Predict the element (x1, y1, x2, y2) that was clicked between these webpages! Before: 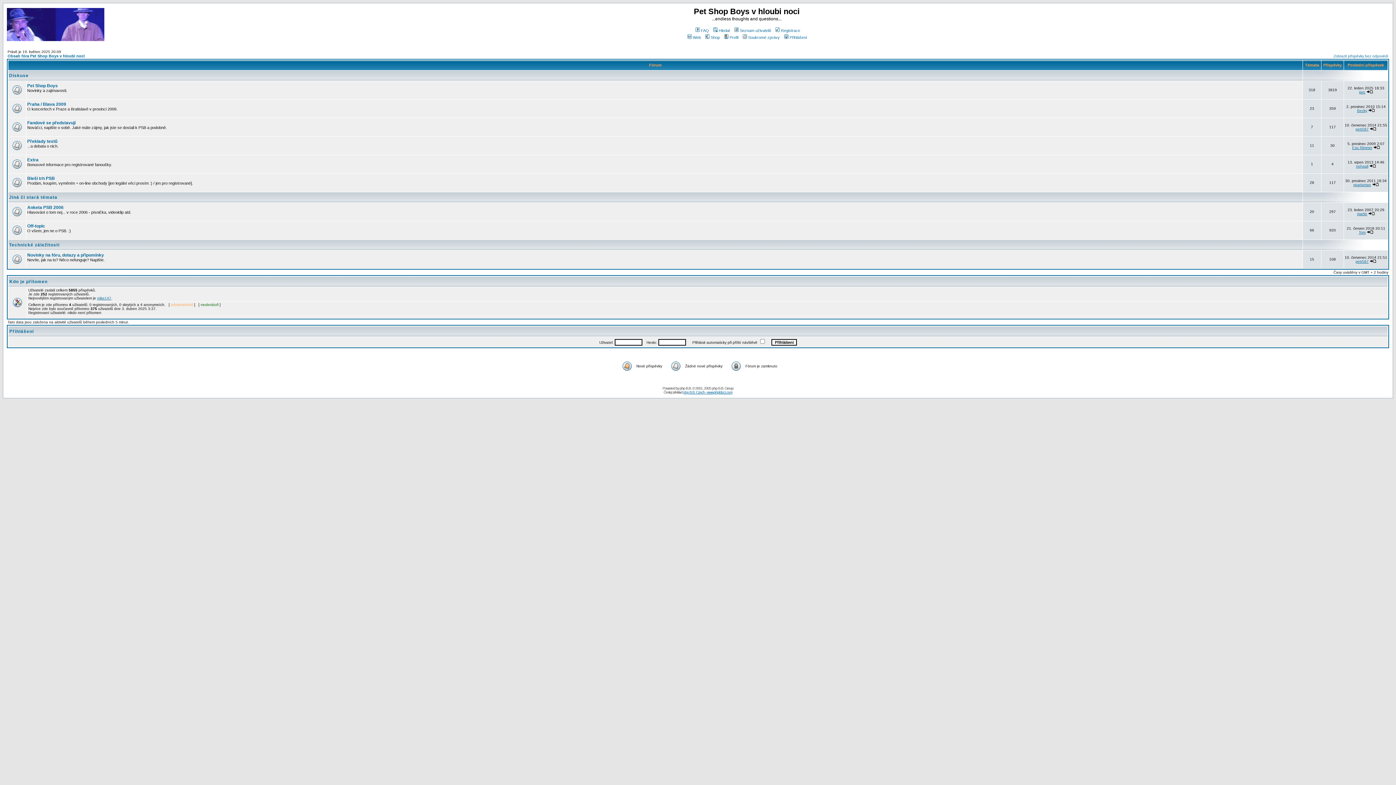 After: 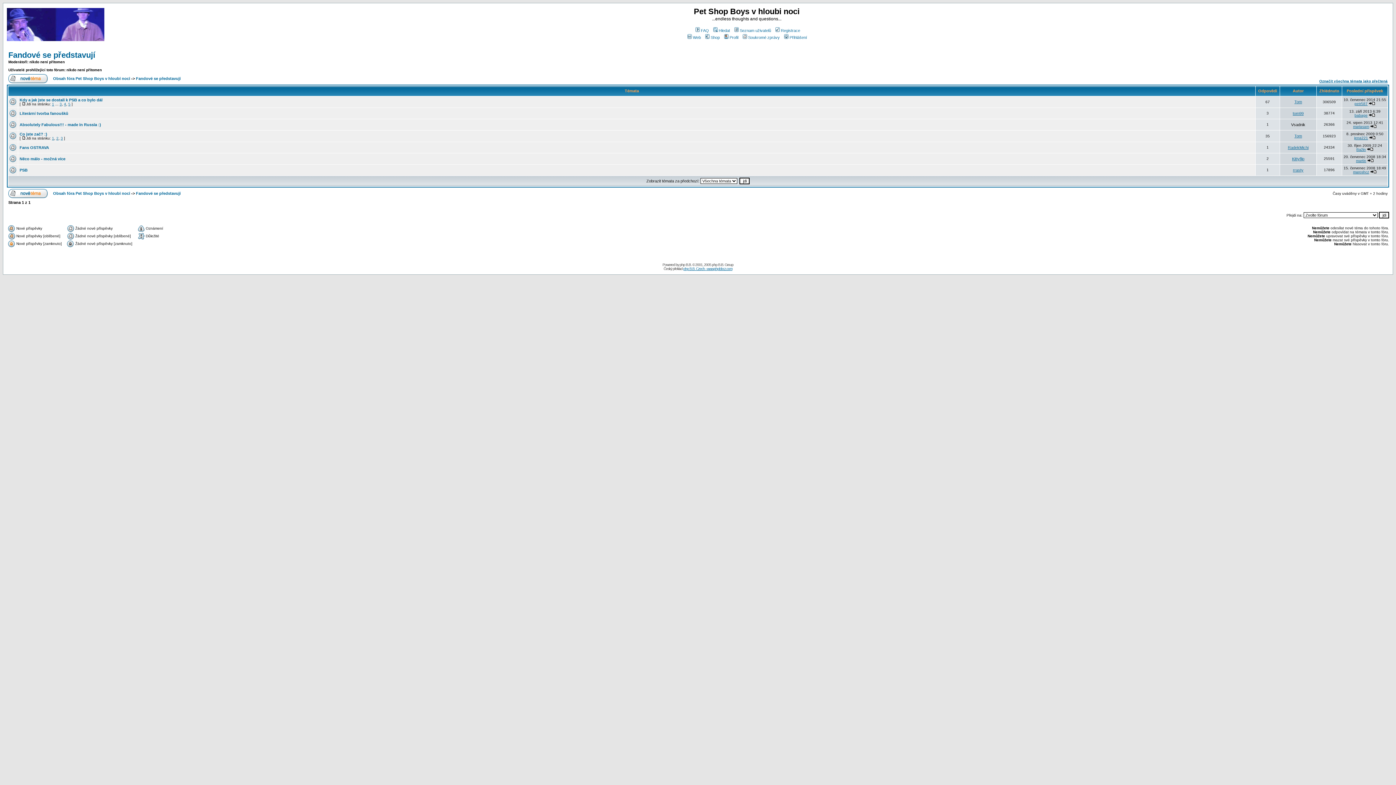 Action: label: Fandové se představují bbox: (27, 120, 75, 125)